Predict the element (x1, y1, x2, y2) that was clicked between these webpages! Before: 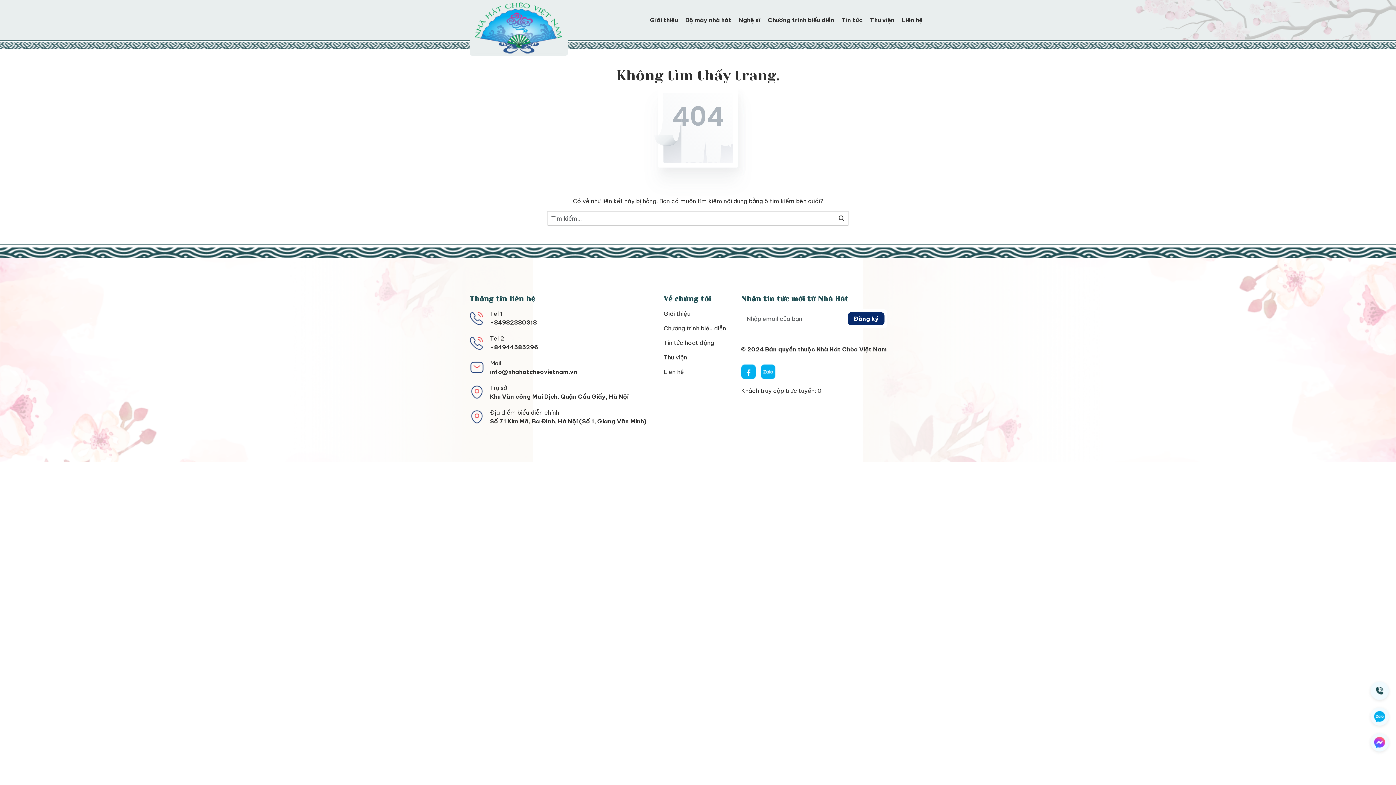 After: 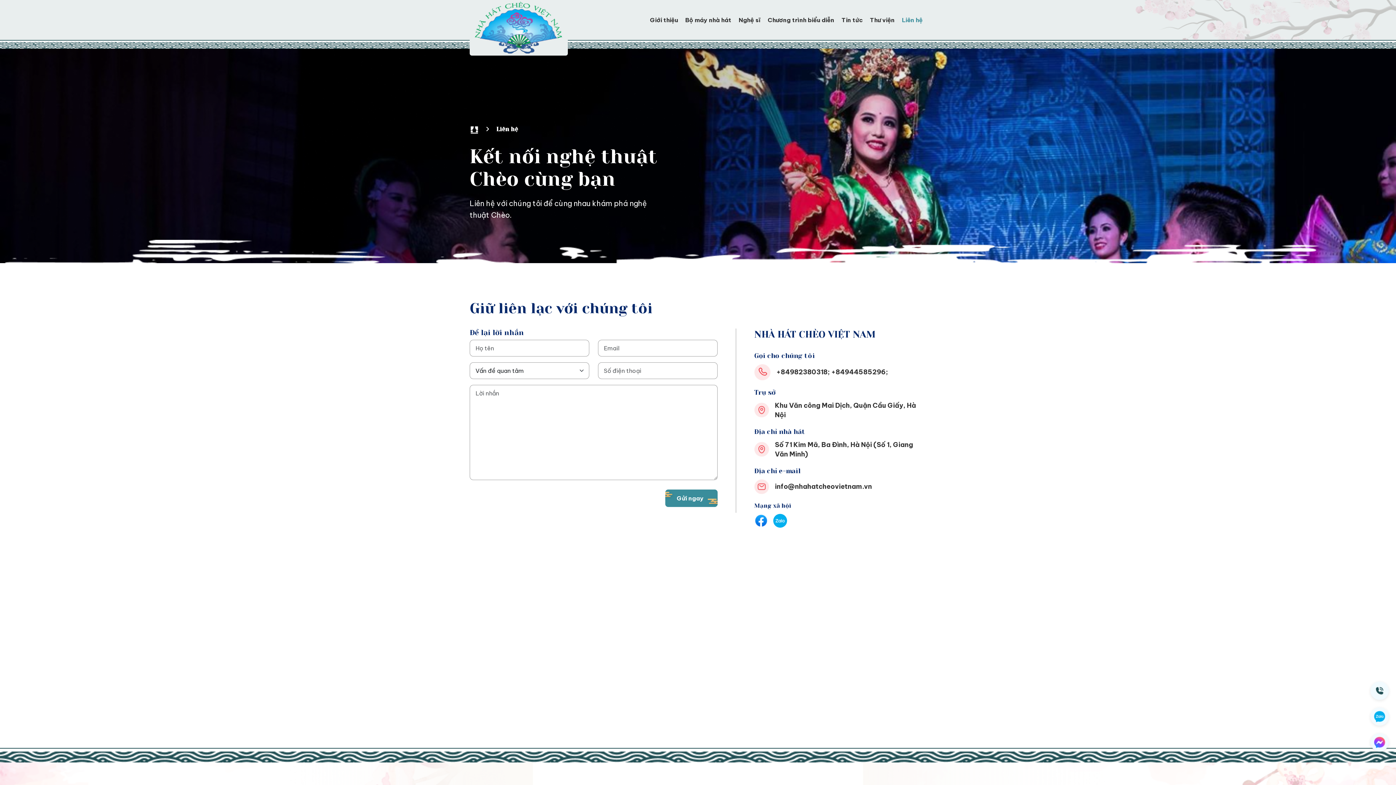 Action: bbox: (663, 368, 684, 375) label: Liên hệ